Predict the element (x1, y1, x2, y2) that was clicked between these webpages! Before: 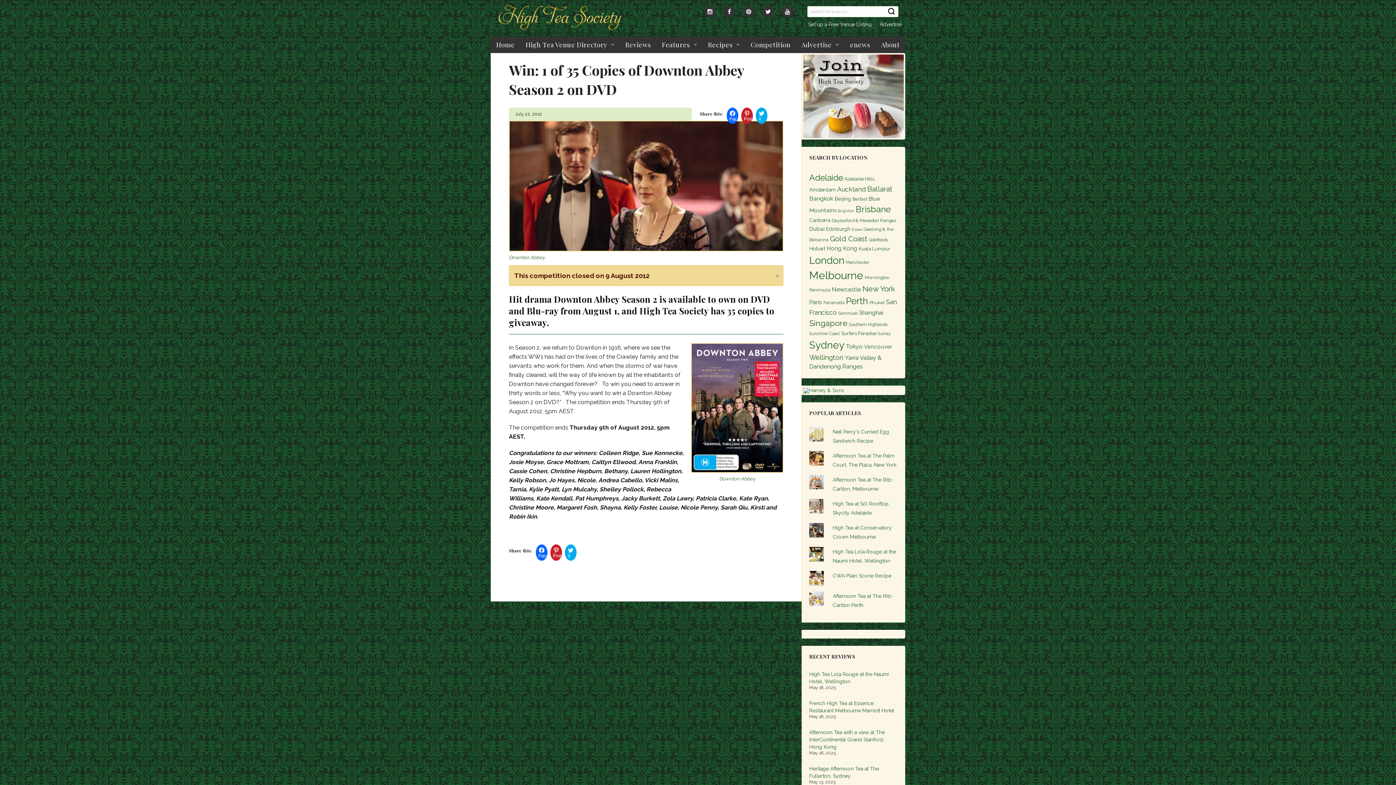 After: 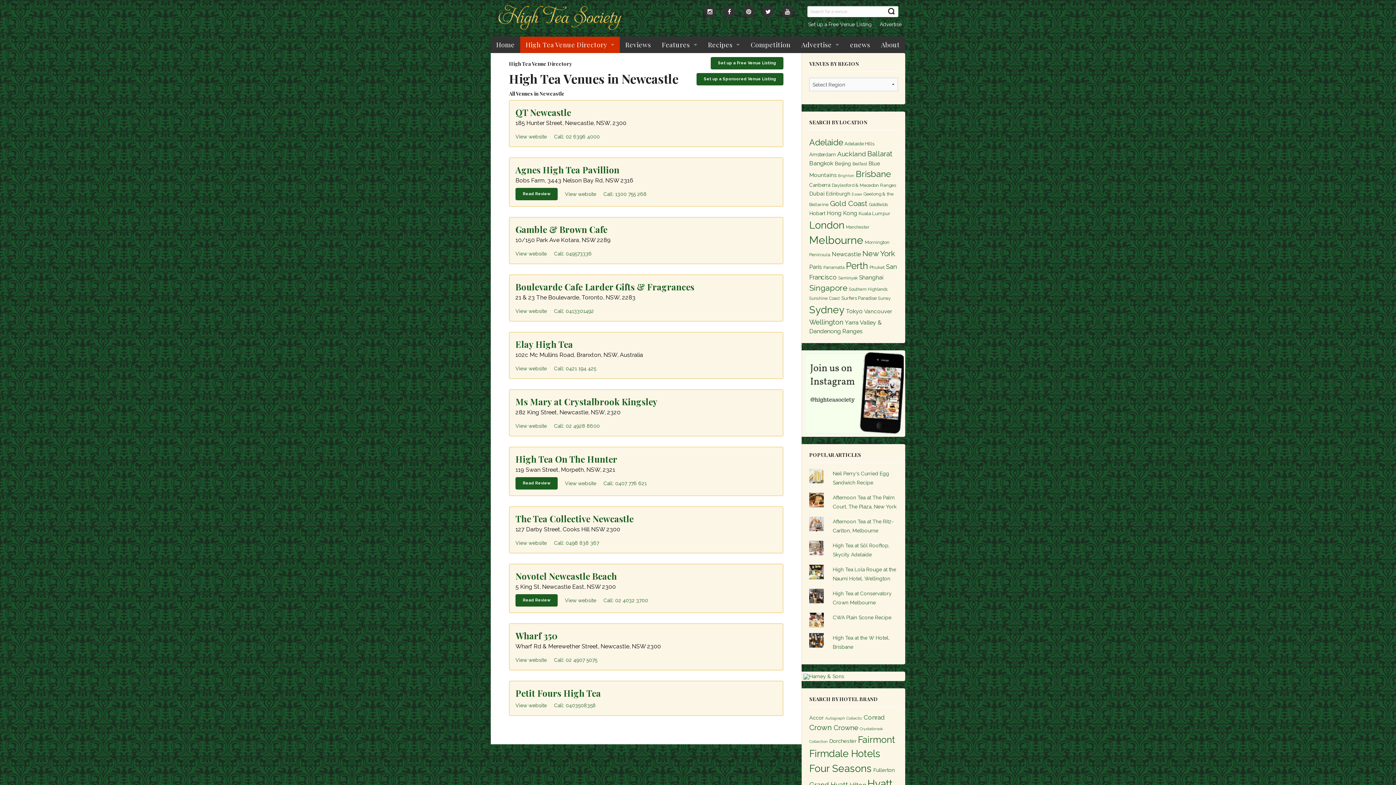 Action: bbox: (832, 286, 861, 293) label: Newcastle (13 items)